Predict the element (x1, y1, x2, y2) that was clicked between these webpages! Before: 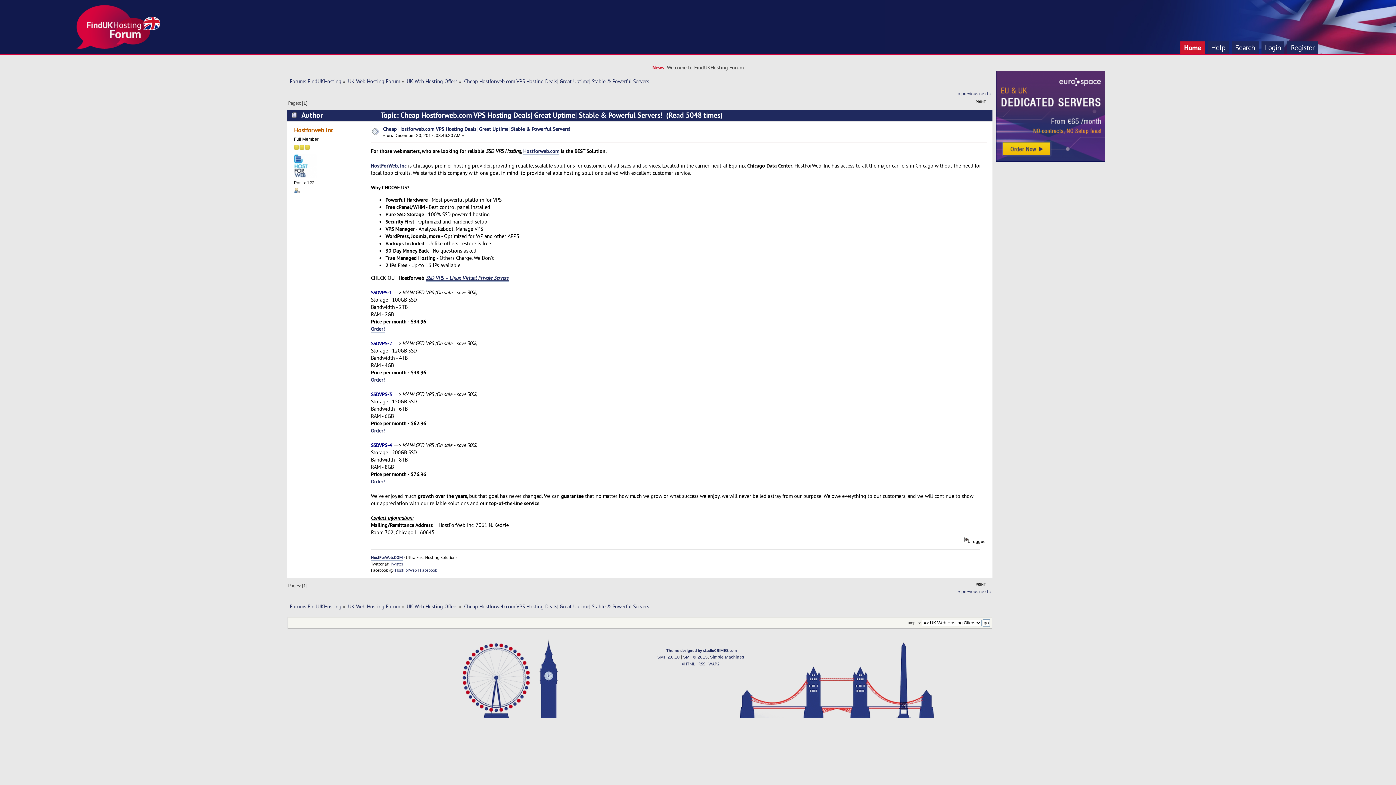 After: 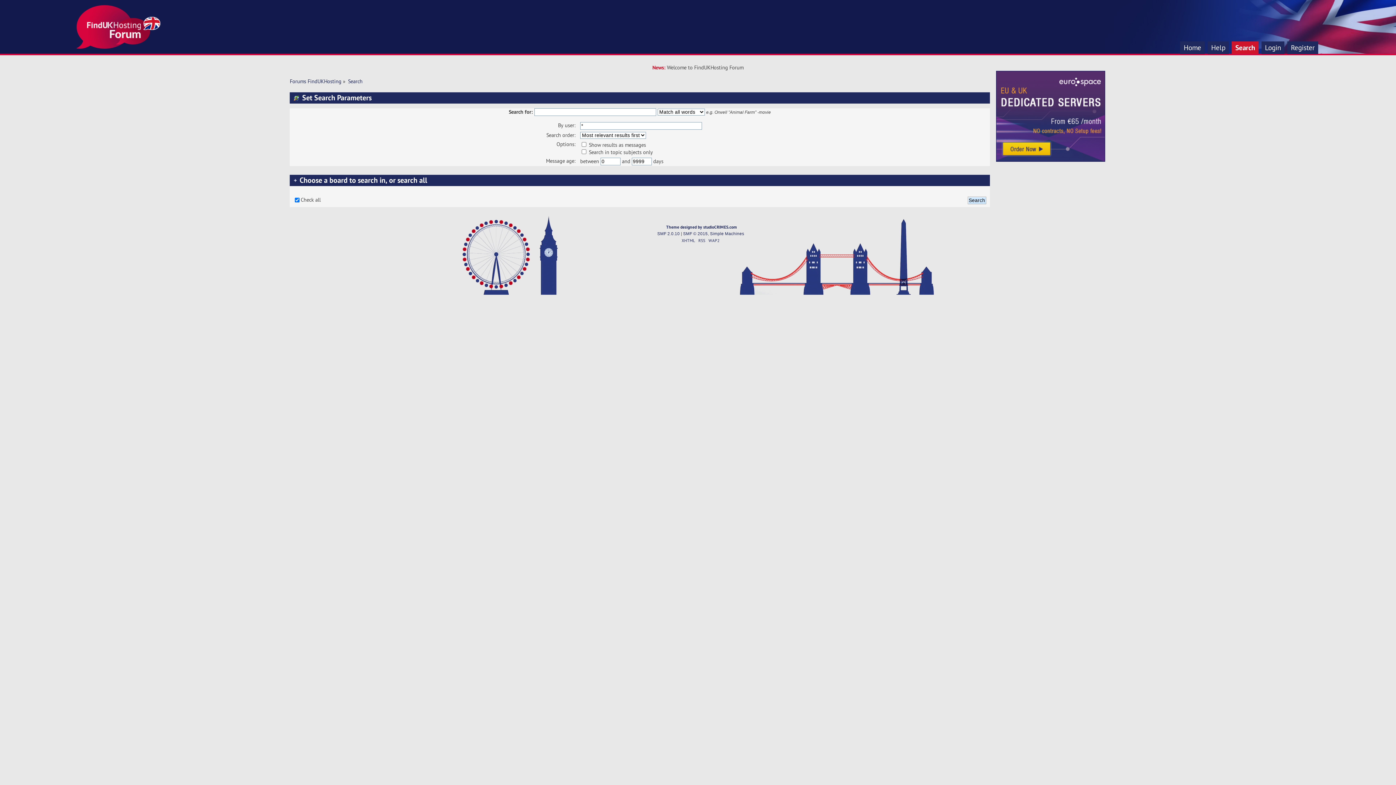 Action: bbox: (1232, 41, 1258, 54) label: Search